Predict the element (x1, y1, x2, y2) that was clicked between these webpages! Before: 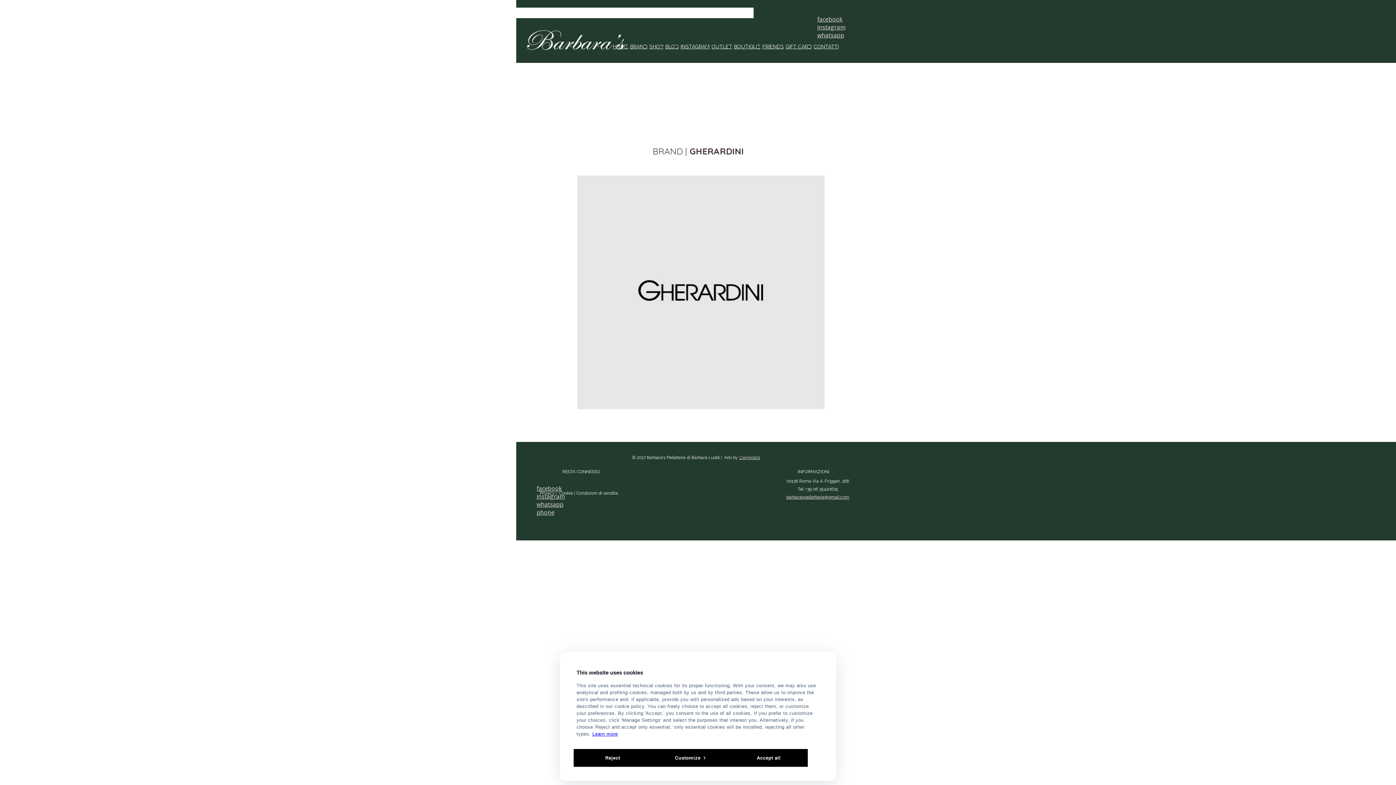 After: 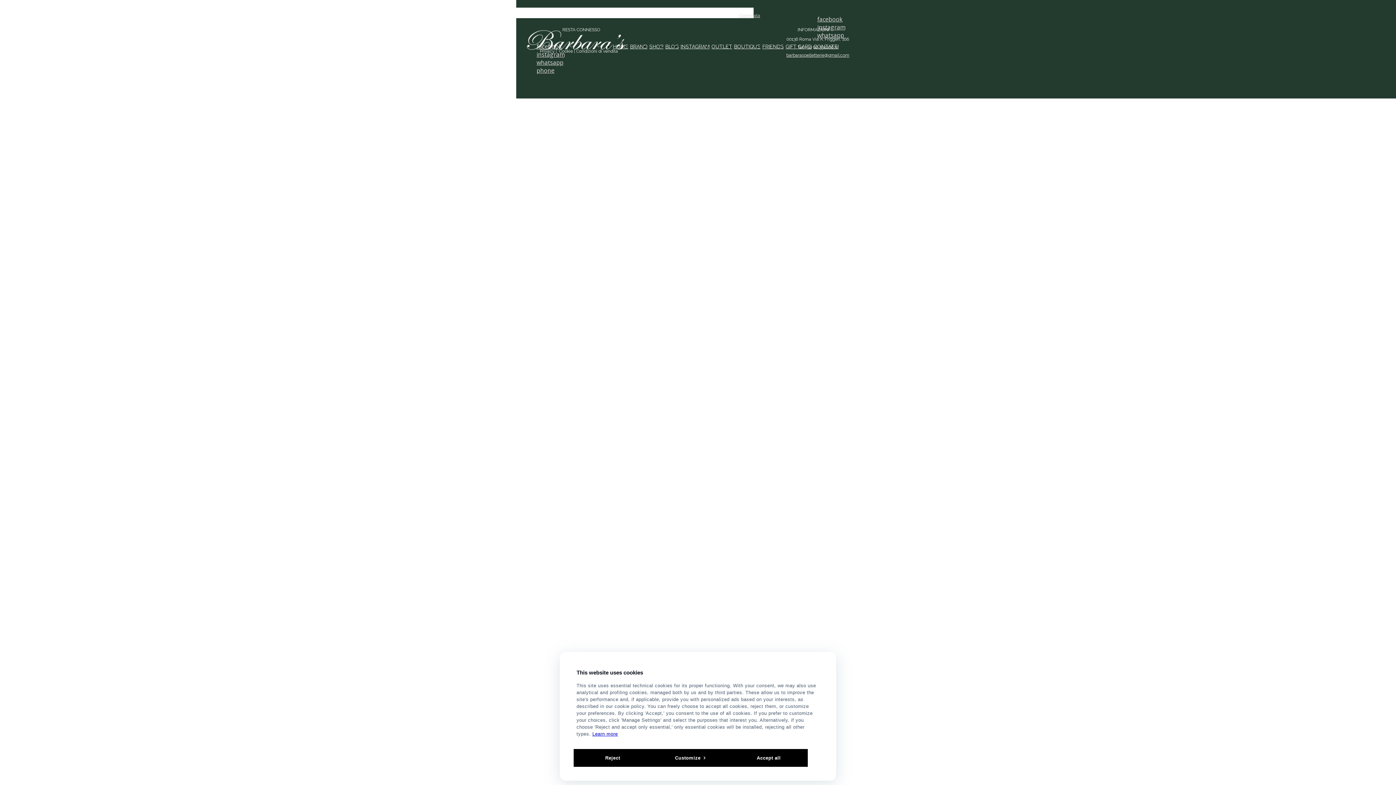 Action: bbox: (592, 731, 618, 737) label: Learn more